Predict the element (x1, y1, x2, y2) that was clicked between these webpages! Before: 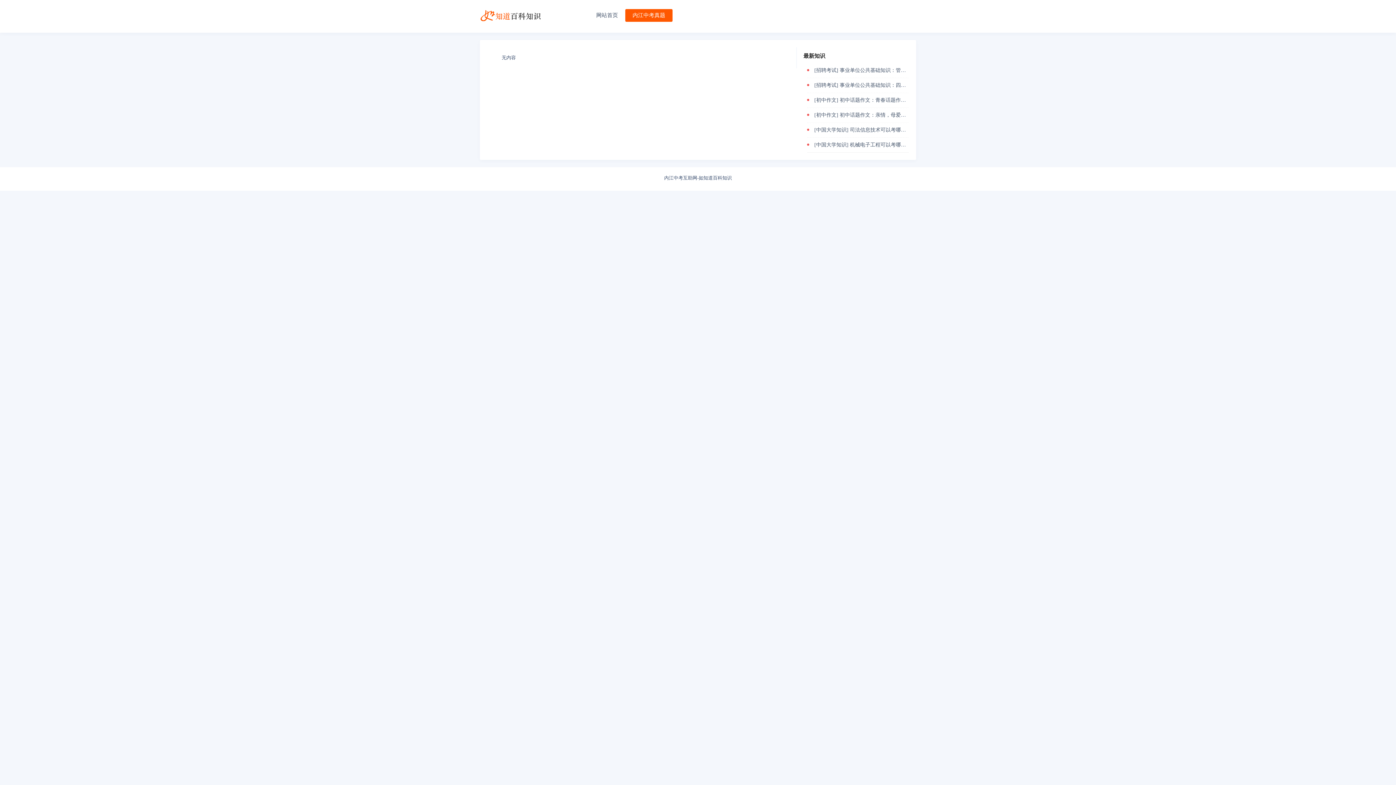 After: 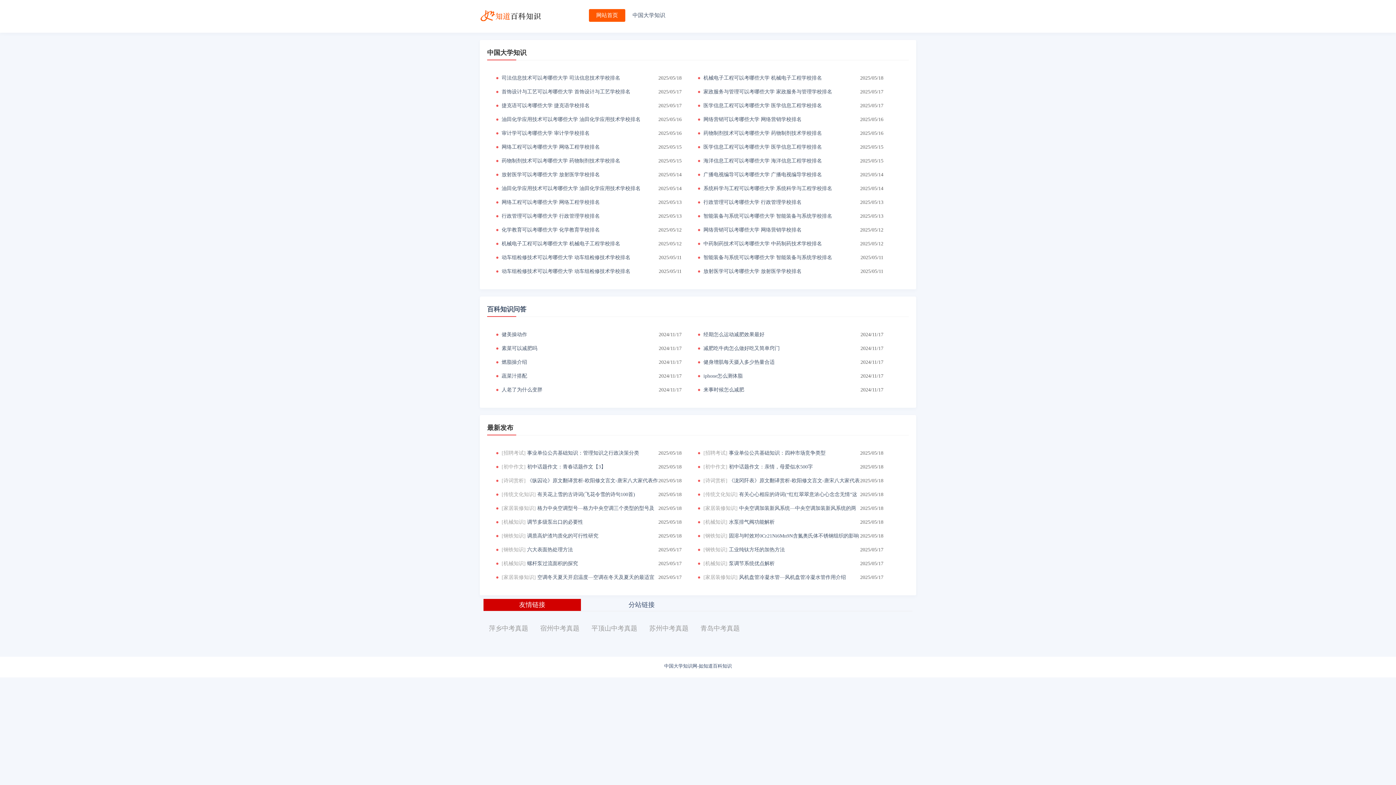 Action: label: [中国大学知识] bbox: (814, 127, 848, 132)